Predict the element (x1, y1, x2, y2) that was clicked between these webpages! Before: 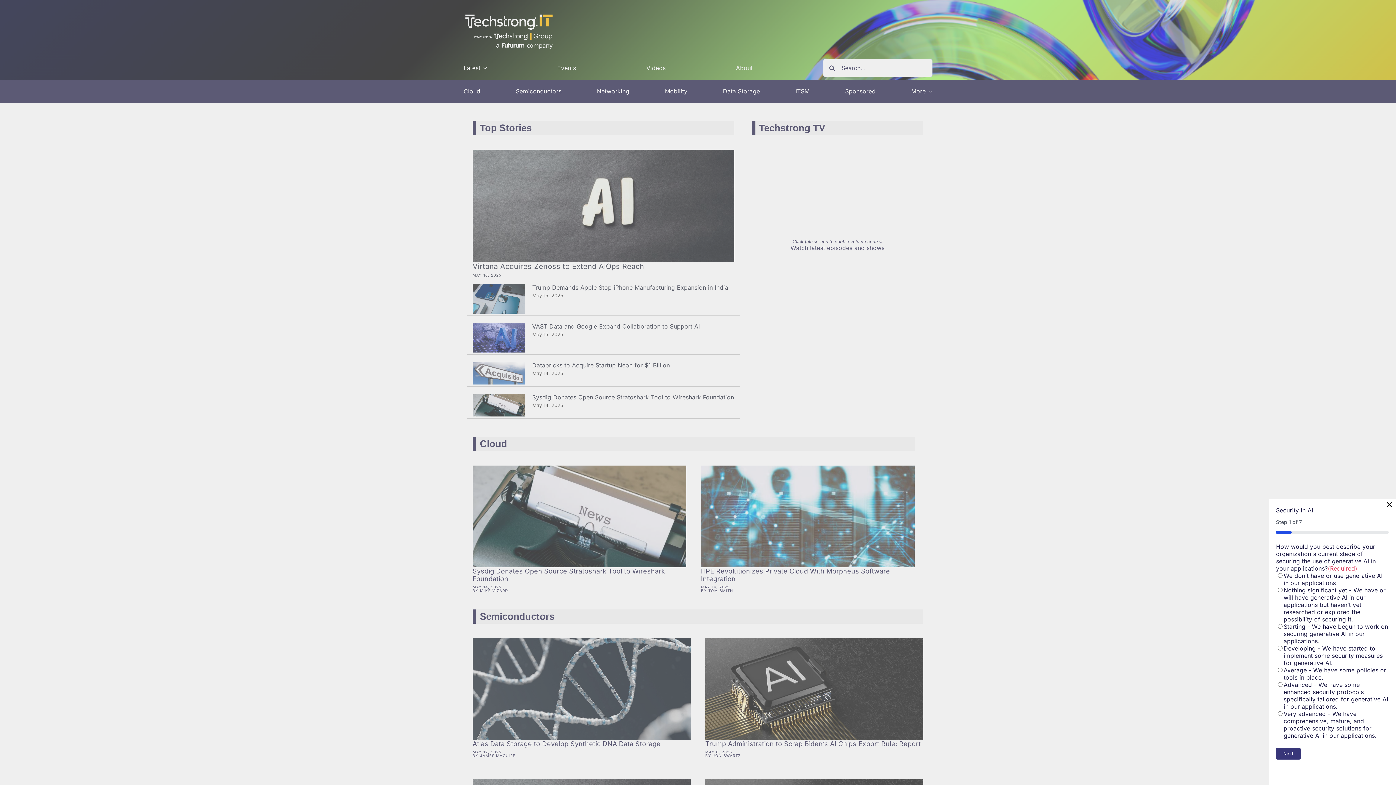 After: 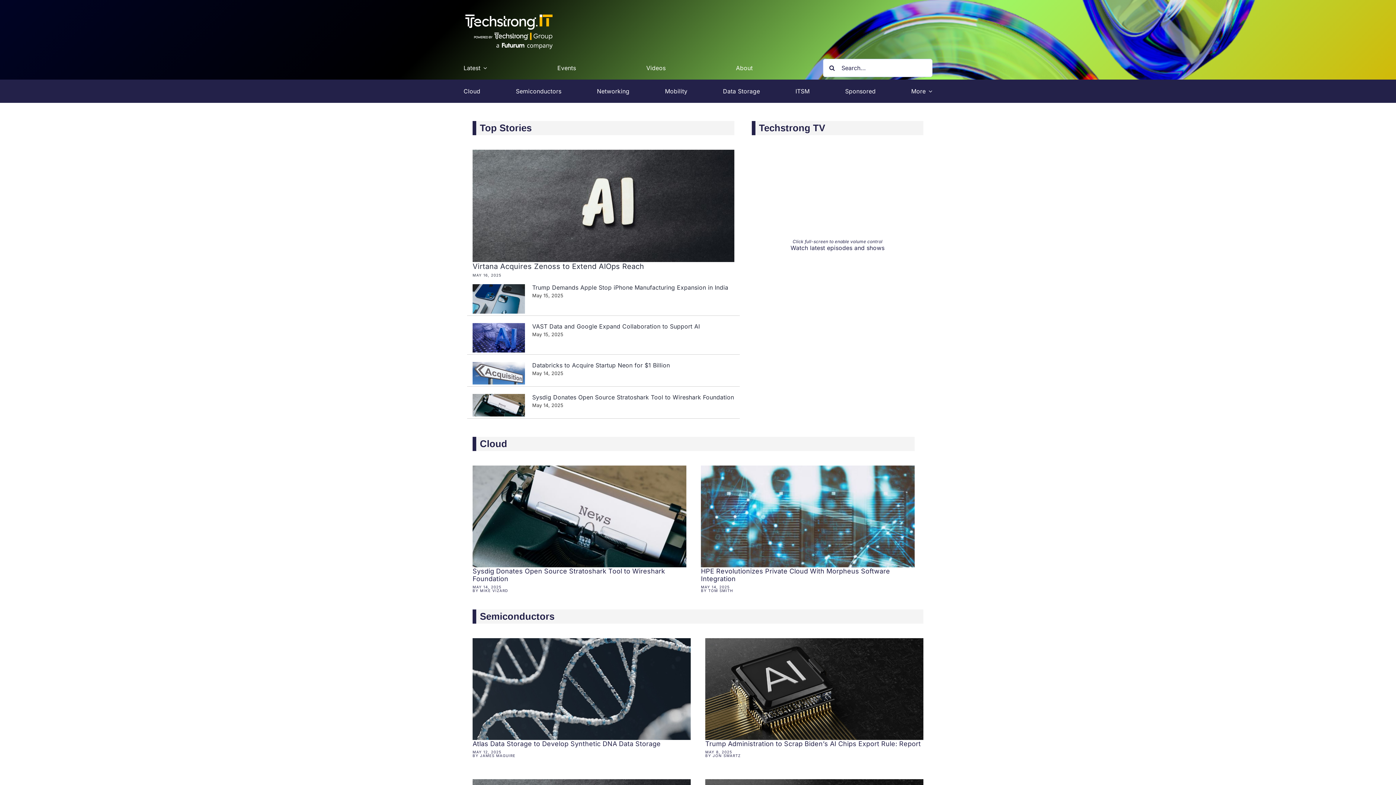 Action: label: × bbox: (1386, 501, 1393, 506)